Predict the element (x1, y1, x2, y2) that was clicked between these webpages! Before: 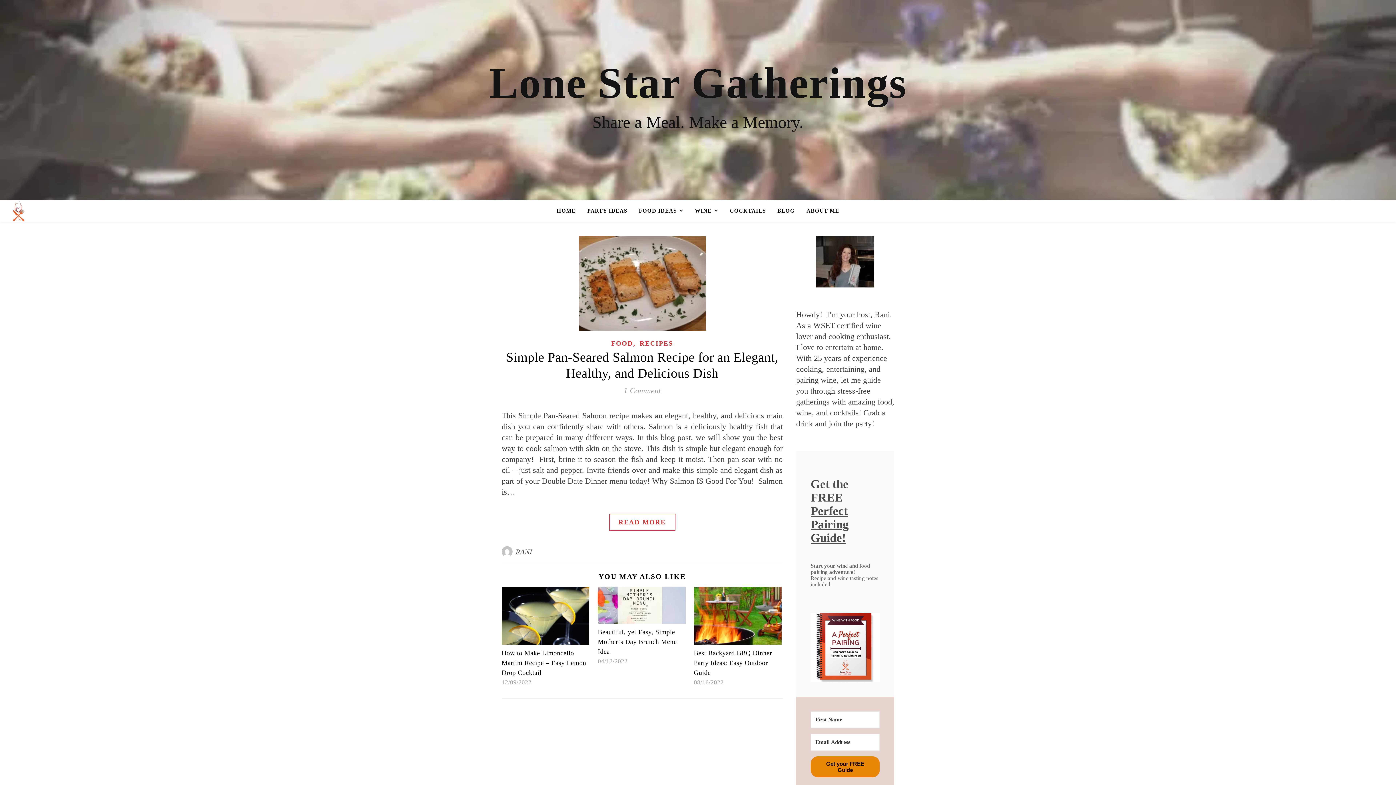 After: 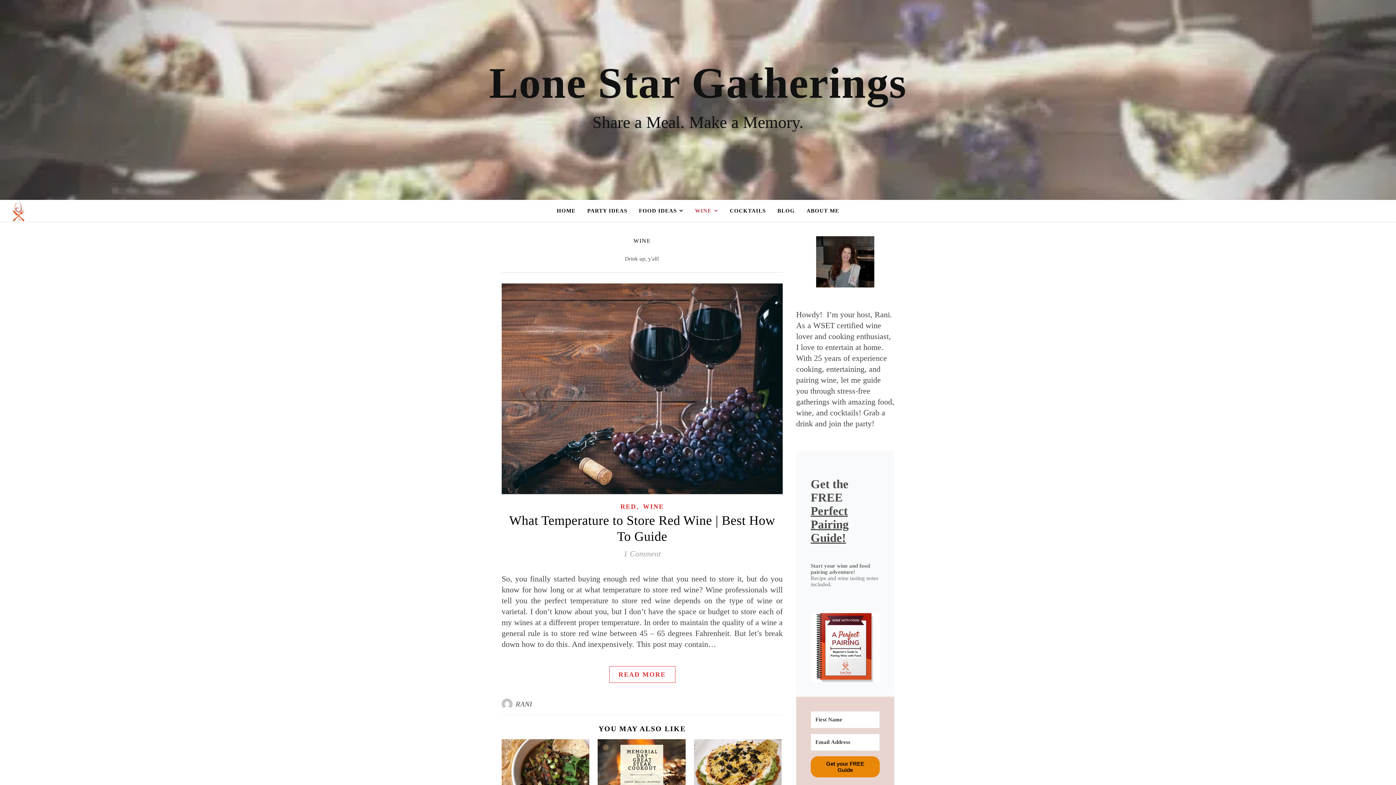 Action: label: WINE bbox: (689, 200, 724, 221)